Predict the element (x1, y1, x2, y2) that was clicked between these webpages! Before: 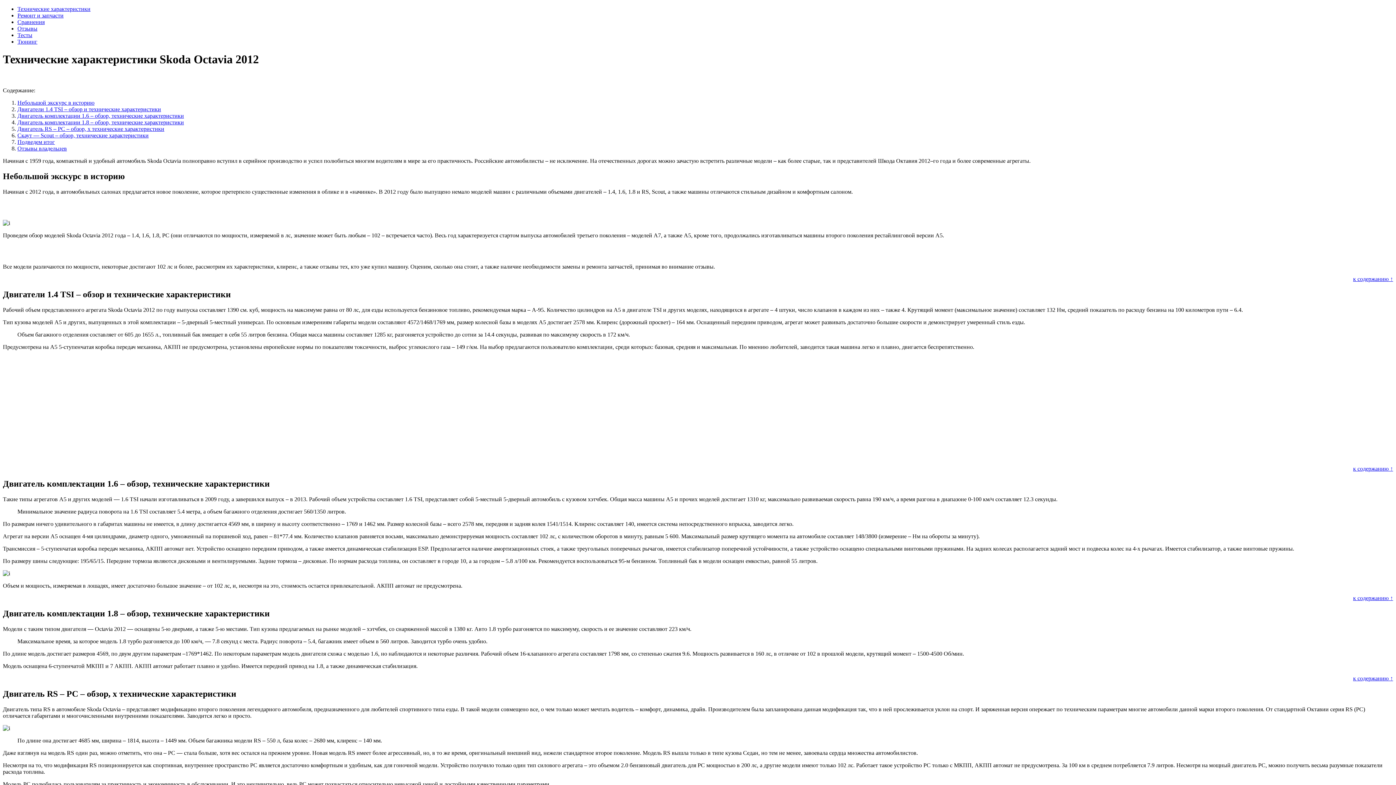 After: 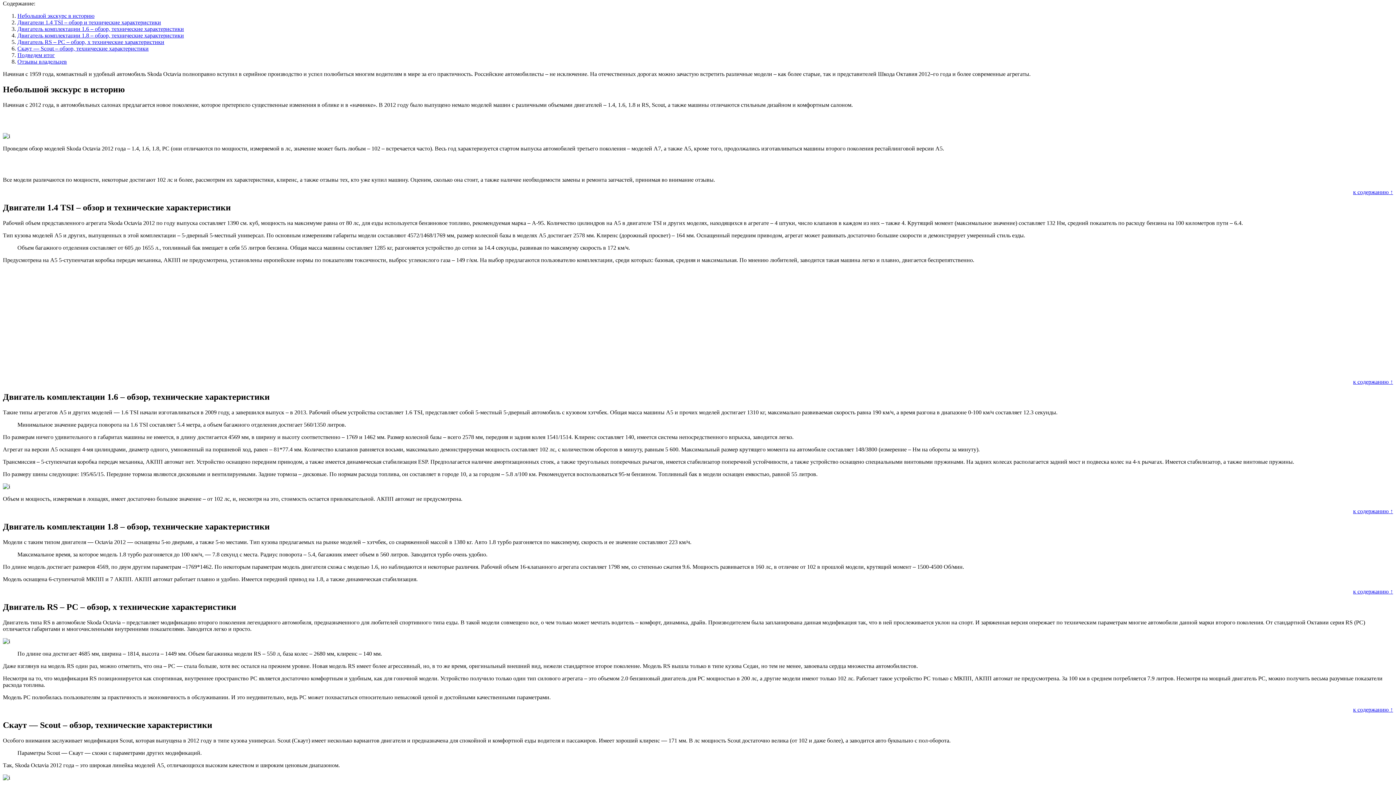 Action: label: к содержанию ↑ bbox: (2, 465, 1393, 472)